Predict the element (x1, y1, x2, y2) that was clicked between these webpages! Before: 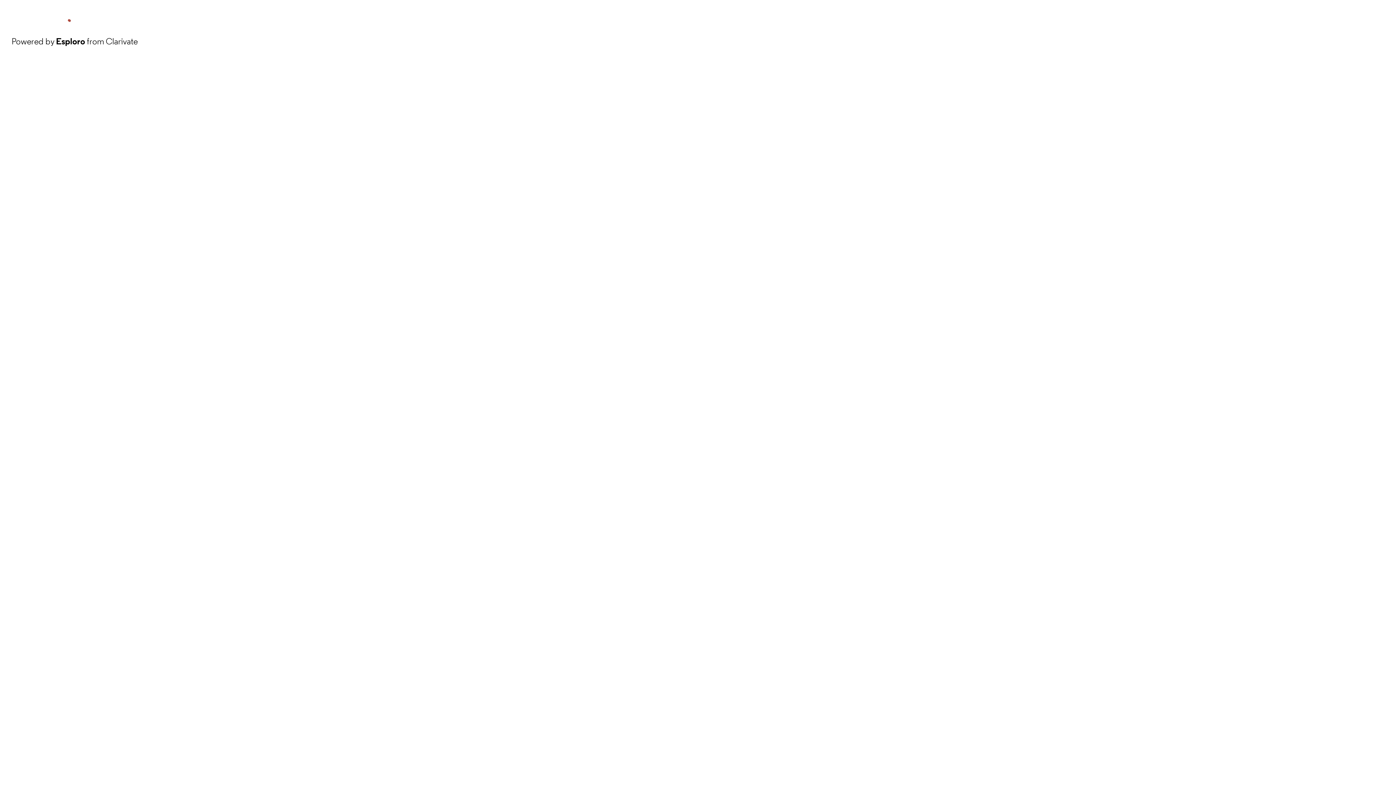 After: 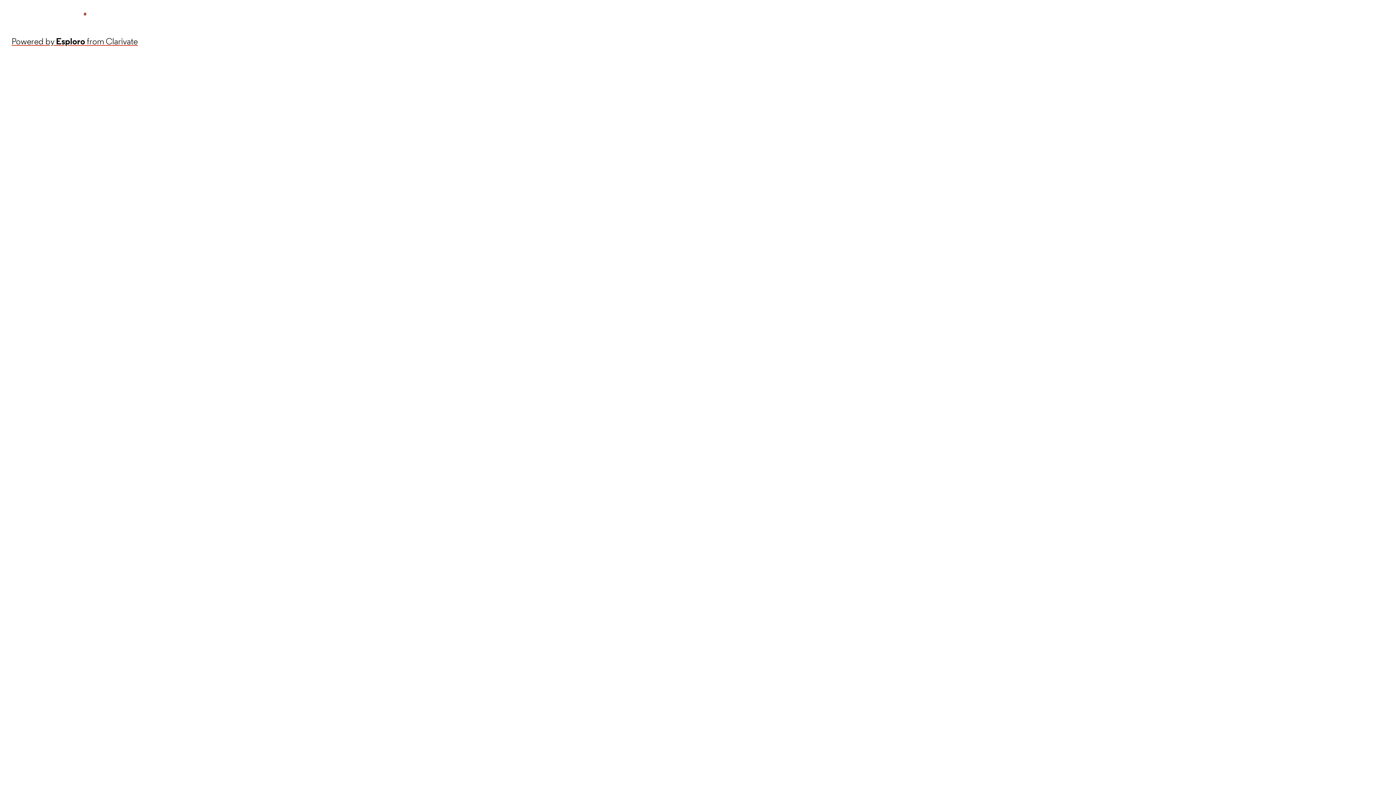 Action: bbox: (11, 34, 137, 48) label: Powered by Esploro from Clarivate